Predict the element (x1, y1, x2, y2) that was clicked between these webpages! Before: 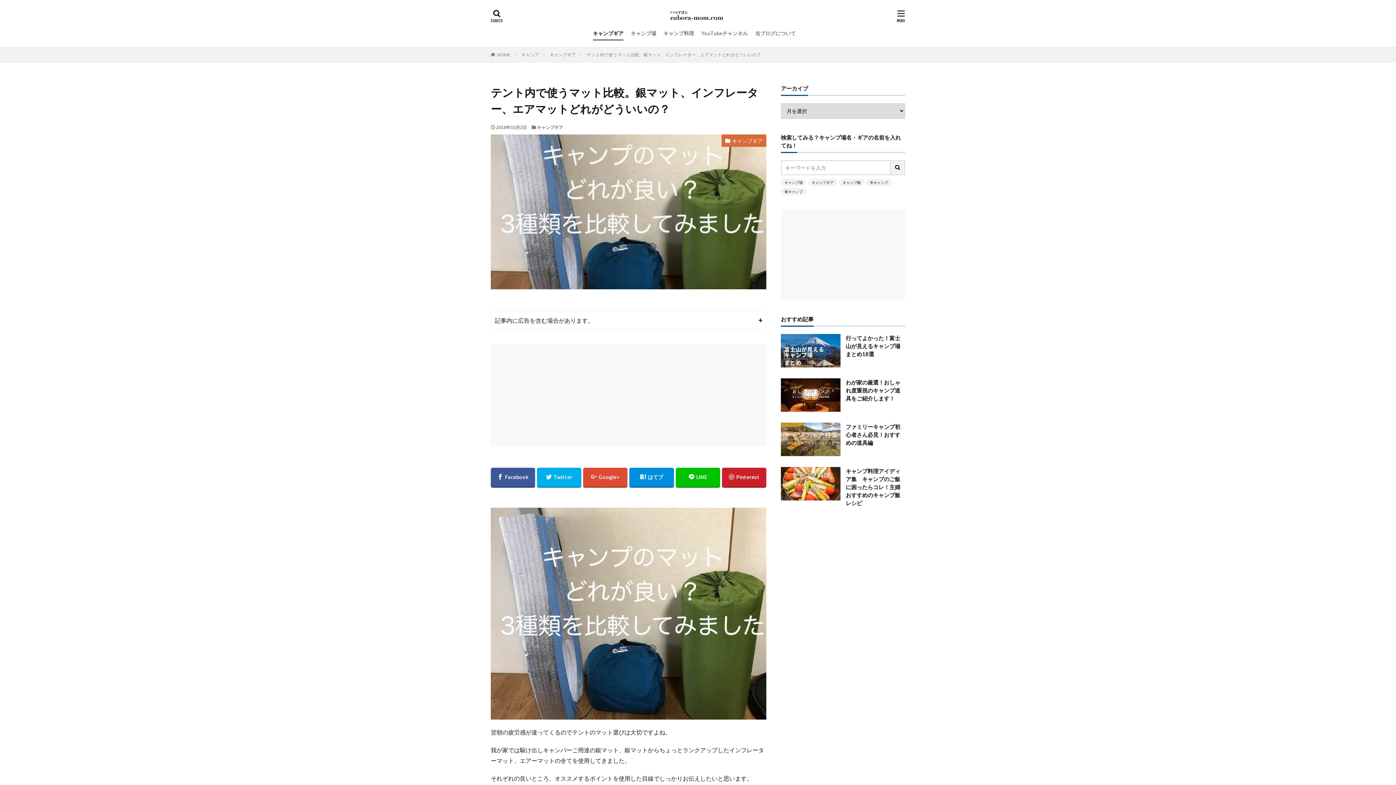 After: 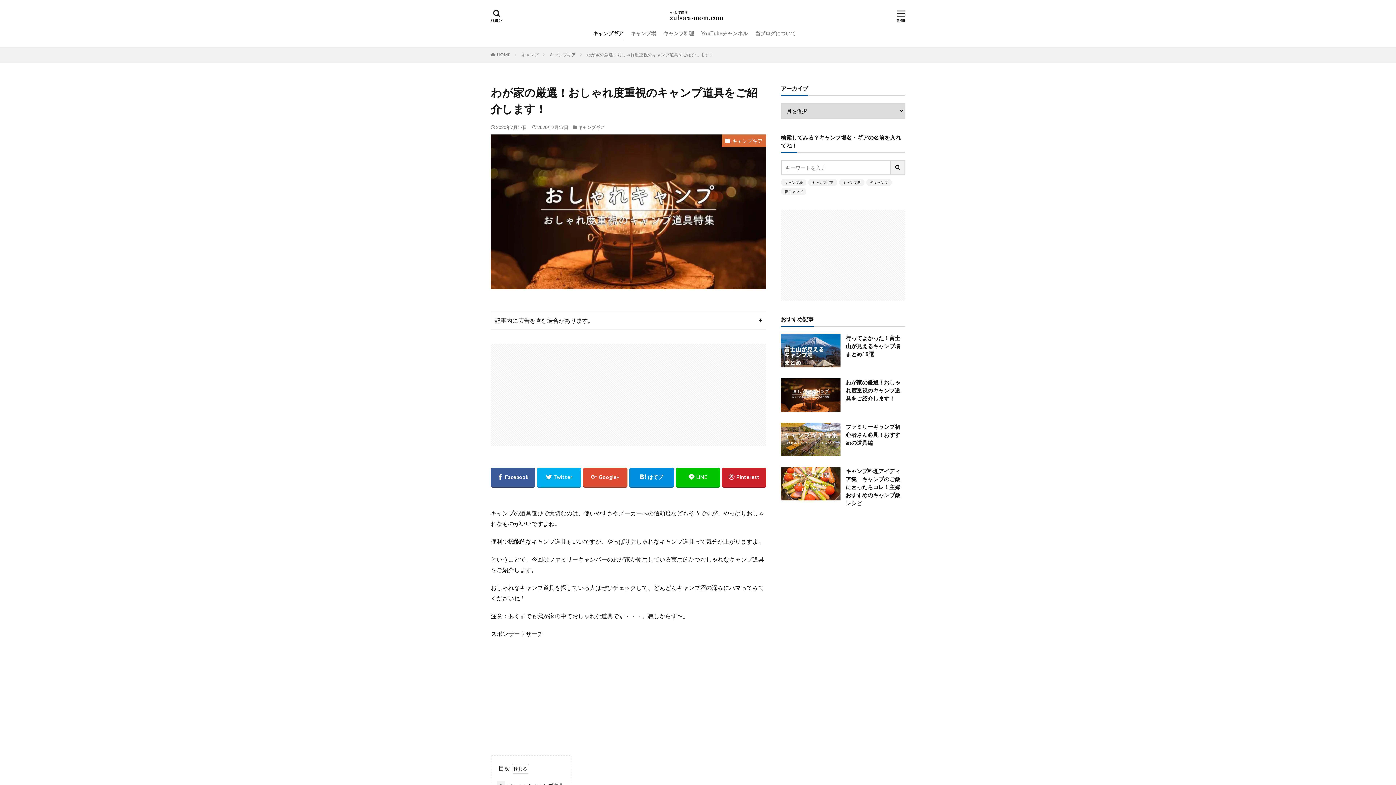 Action: bbox: (846, 378, 905, 402) label: わが家の厳選！おしゃれ度重視のキャンプ道具をご紹介します！